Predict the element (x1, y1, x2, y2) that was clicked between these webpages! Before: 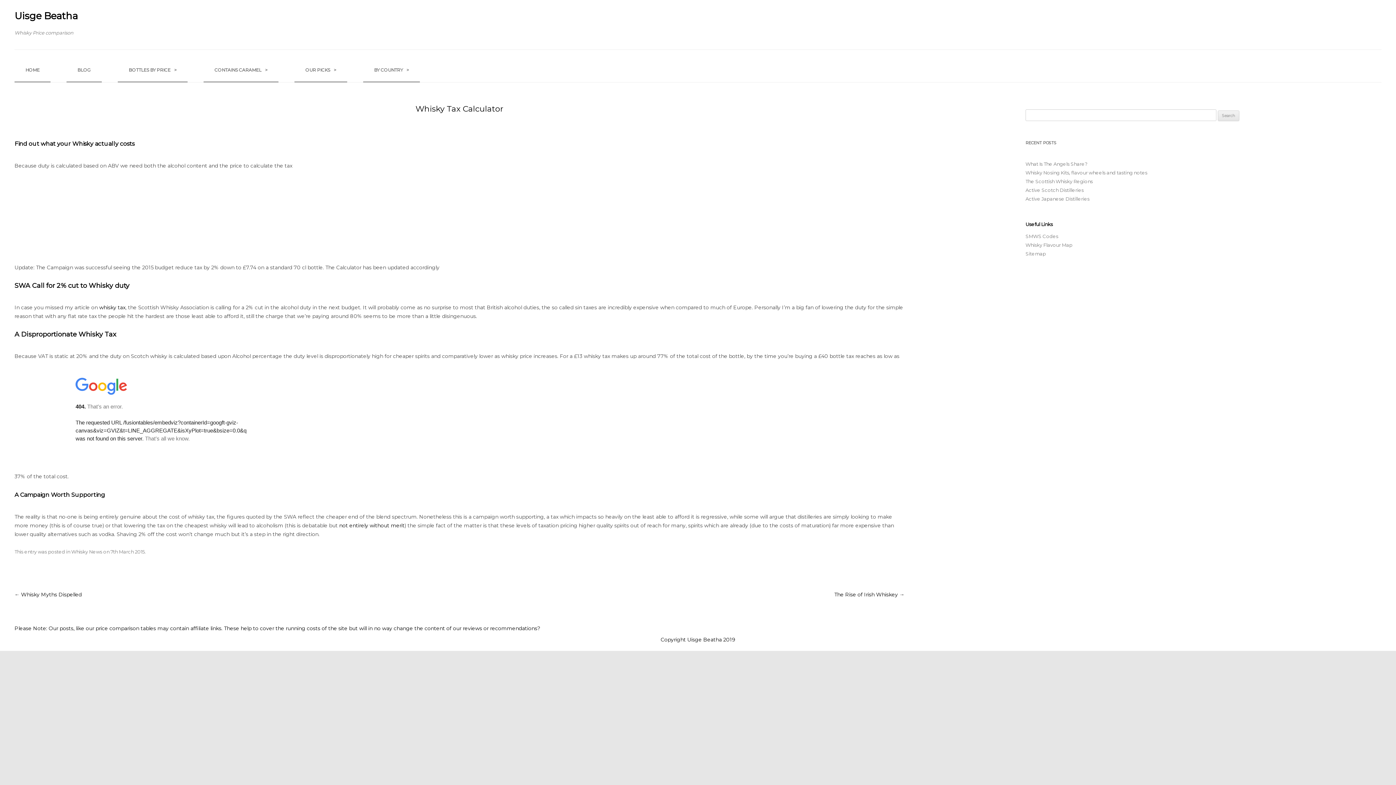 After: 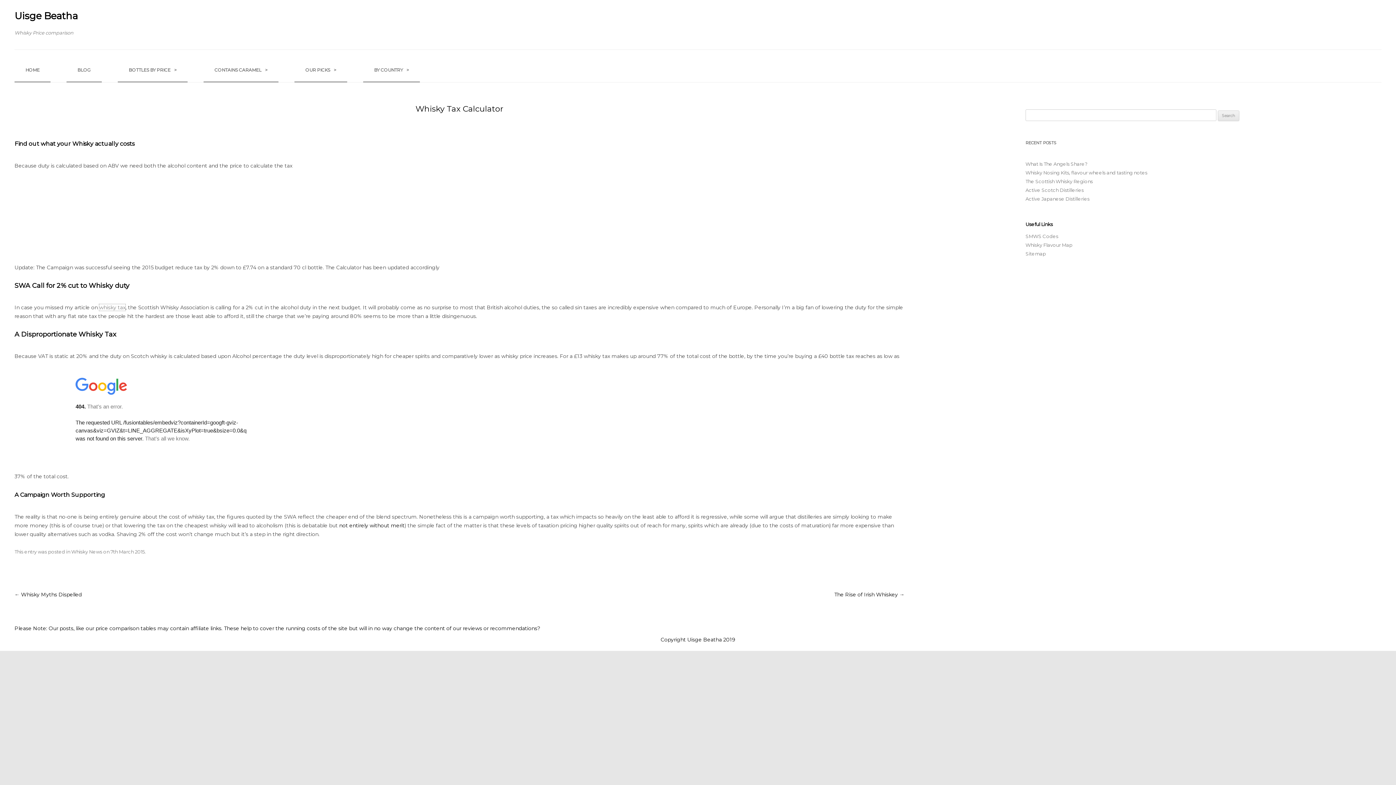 Action: bbox: (99, 304, 125, 310) label: whisky tax